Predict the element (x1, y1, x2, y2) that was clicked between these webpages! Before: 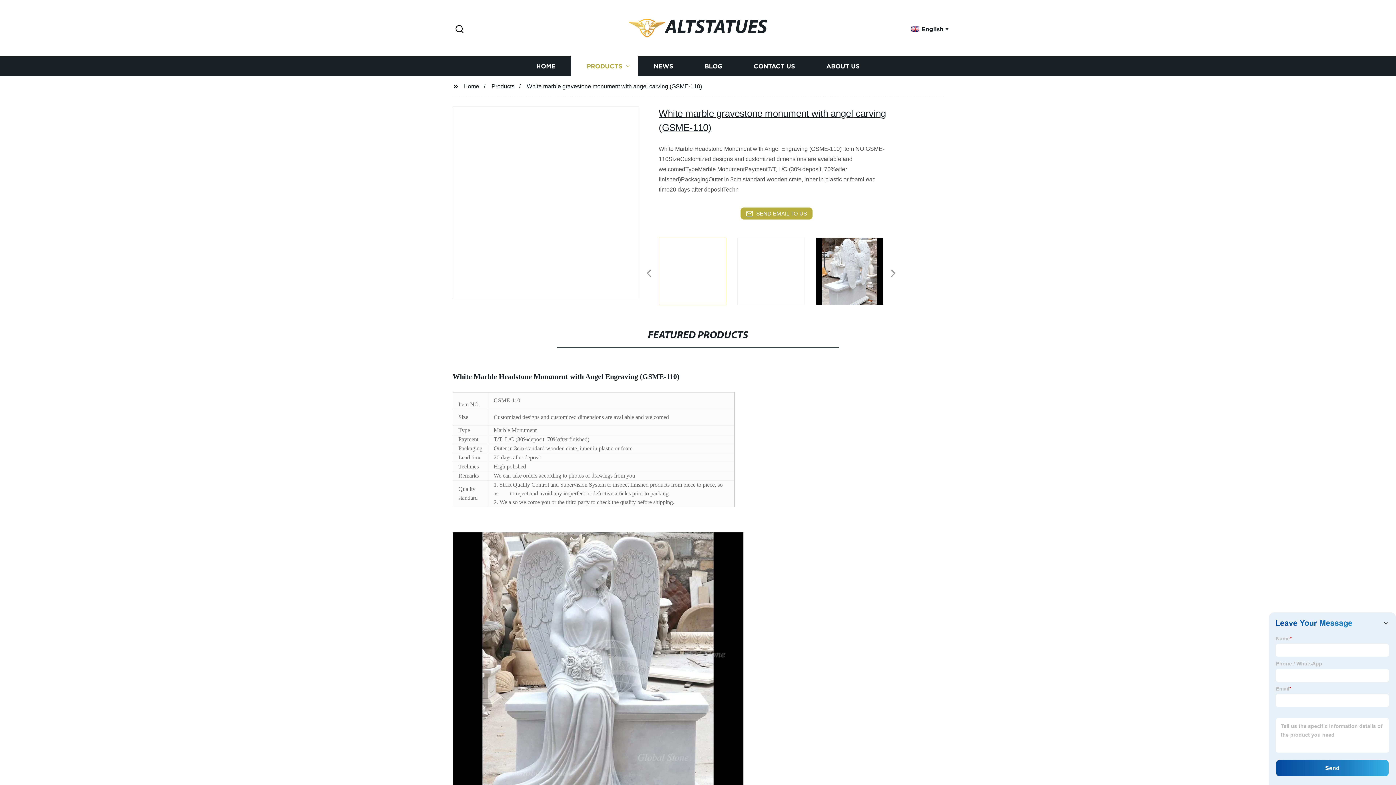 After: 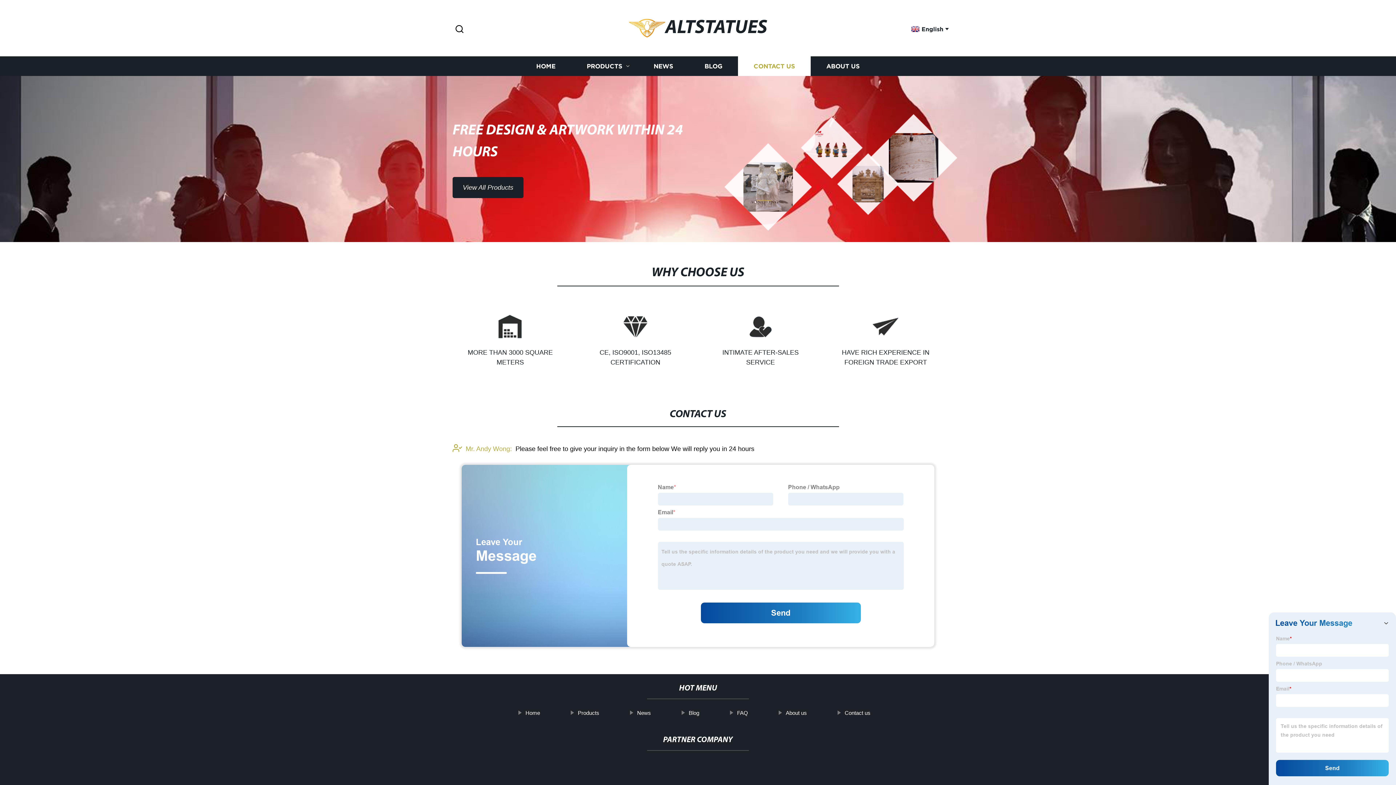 Action: bbox: (738, 56, 810, 76) label: CONTACT US